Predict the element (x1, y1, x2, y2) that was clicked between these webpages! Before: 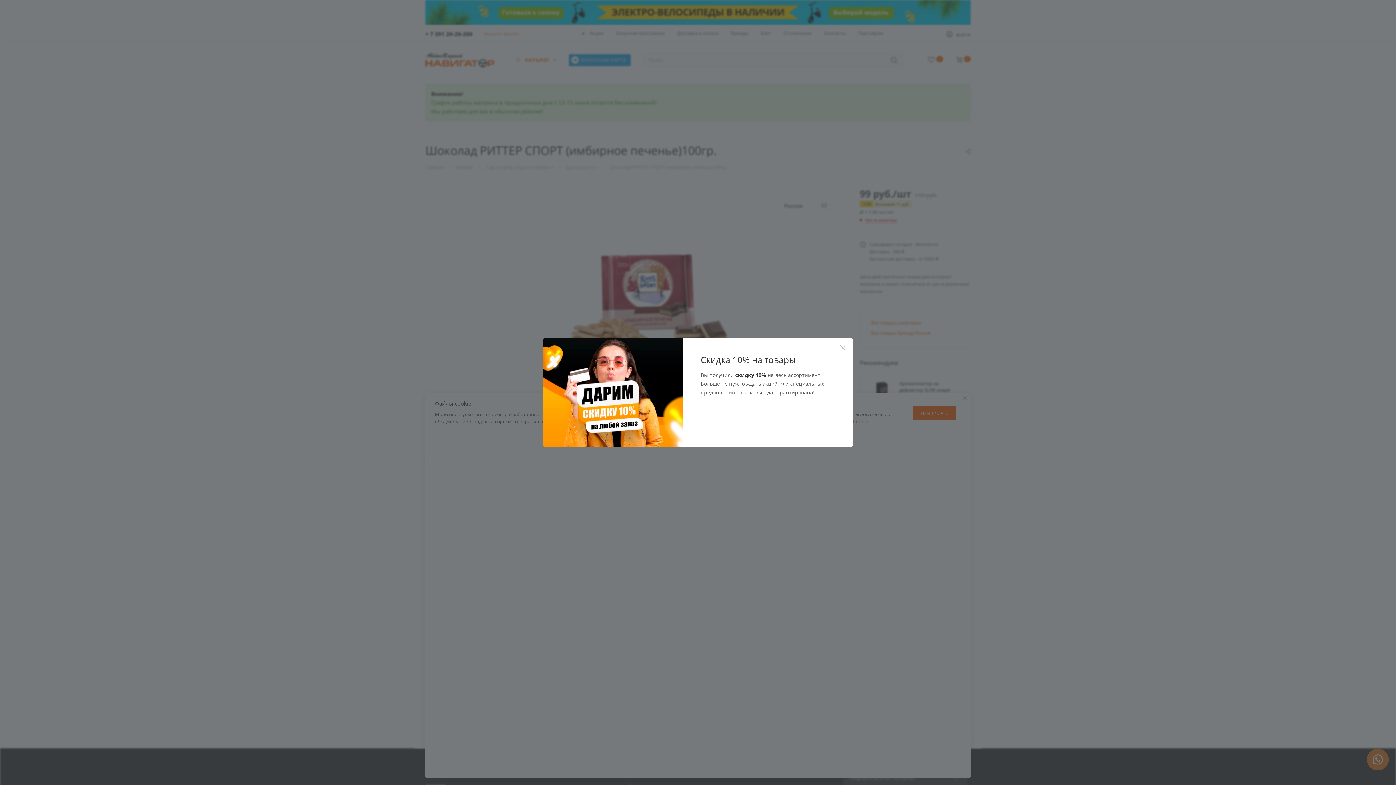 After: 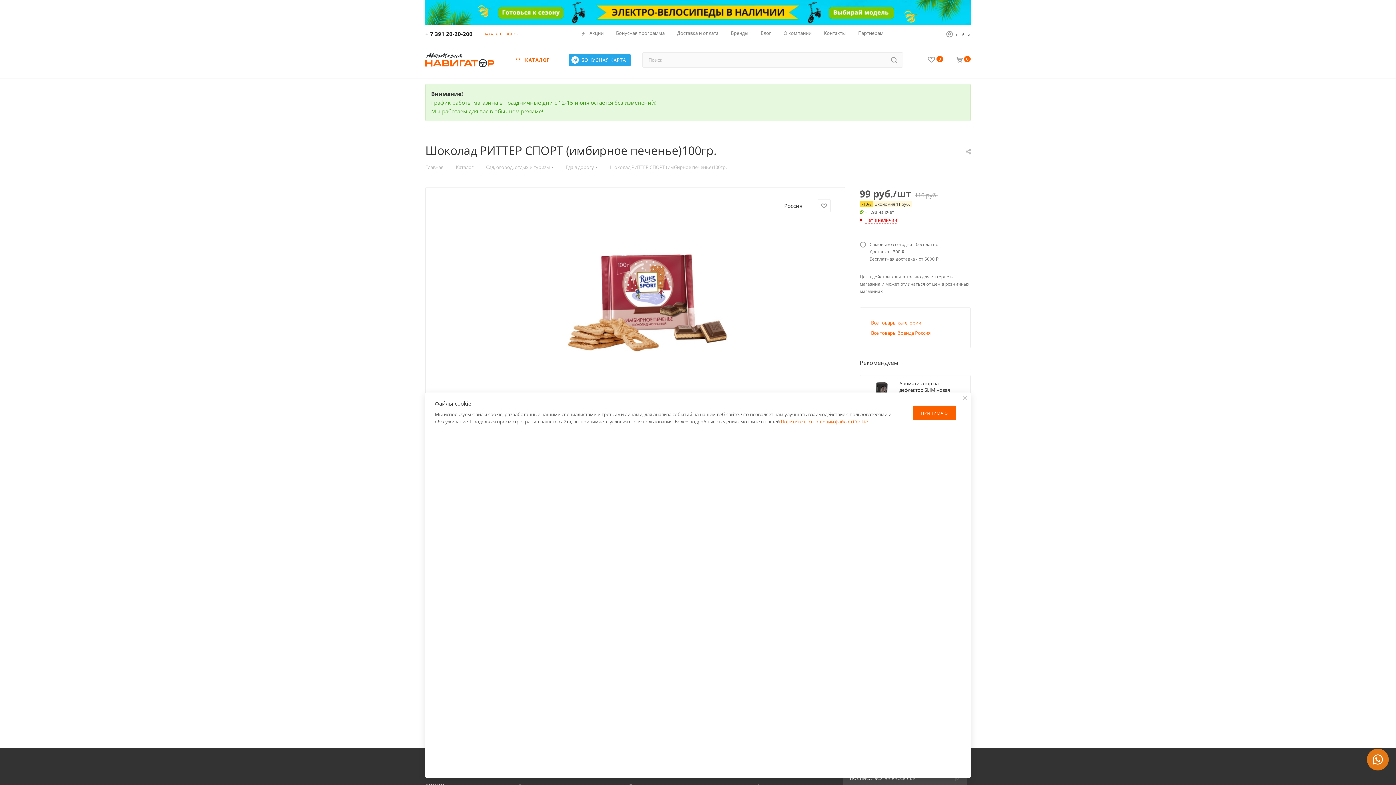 Action: bbox: (834, 340, 851, 356)